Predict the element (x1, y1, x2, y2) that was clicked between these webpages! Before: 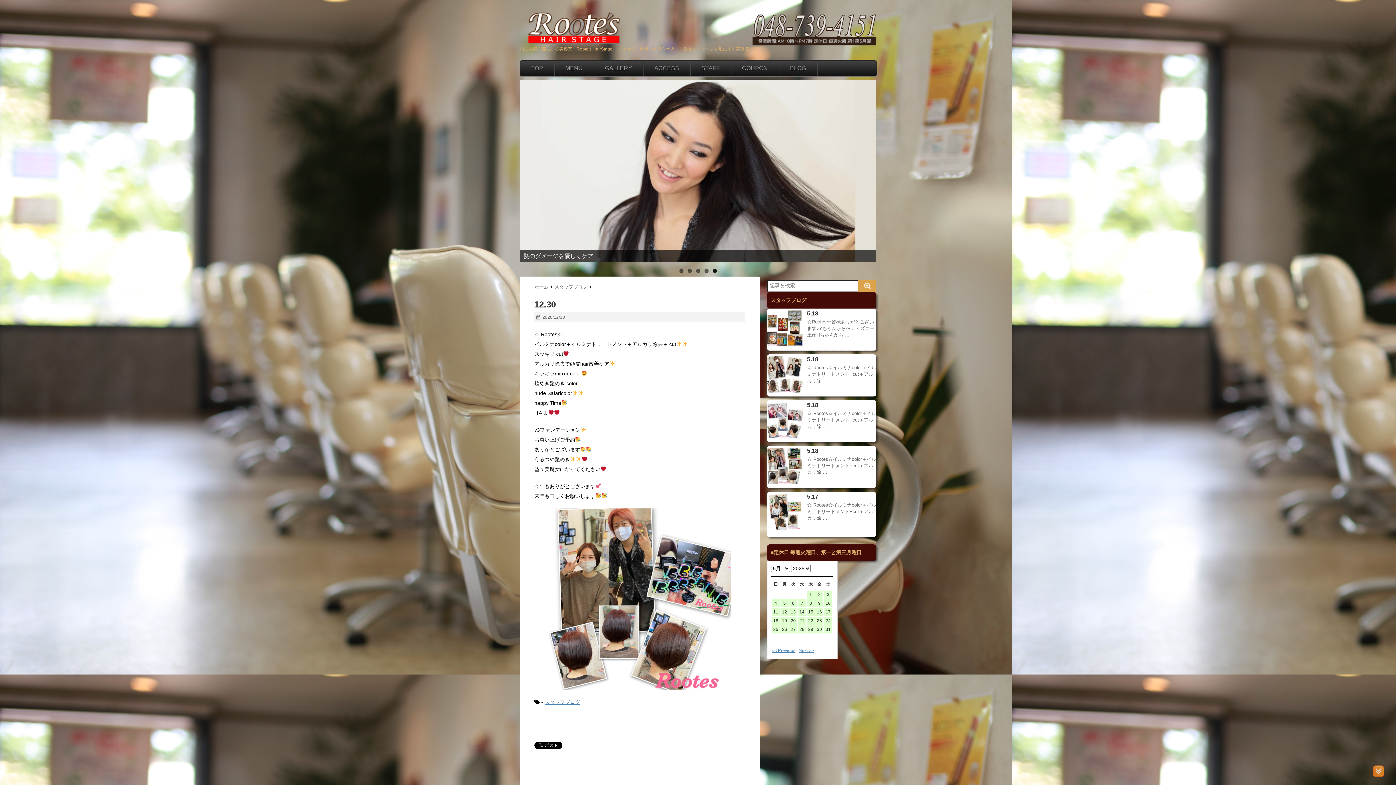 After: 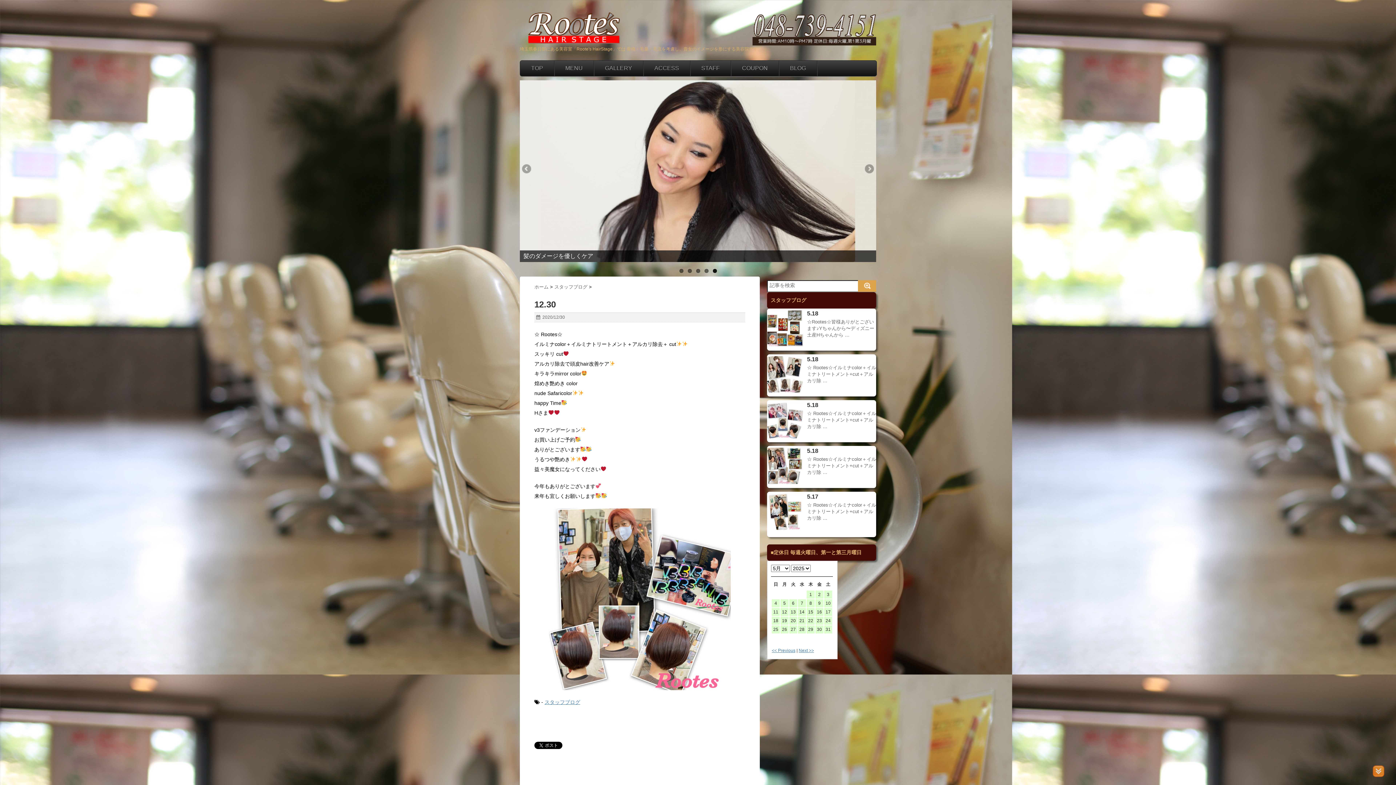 Action: label: 5 bbox: (712, 269, 716, 273)